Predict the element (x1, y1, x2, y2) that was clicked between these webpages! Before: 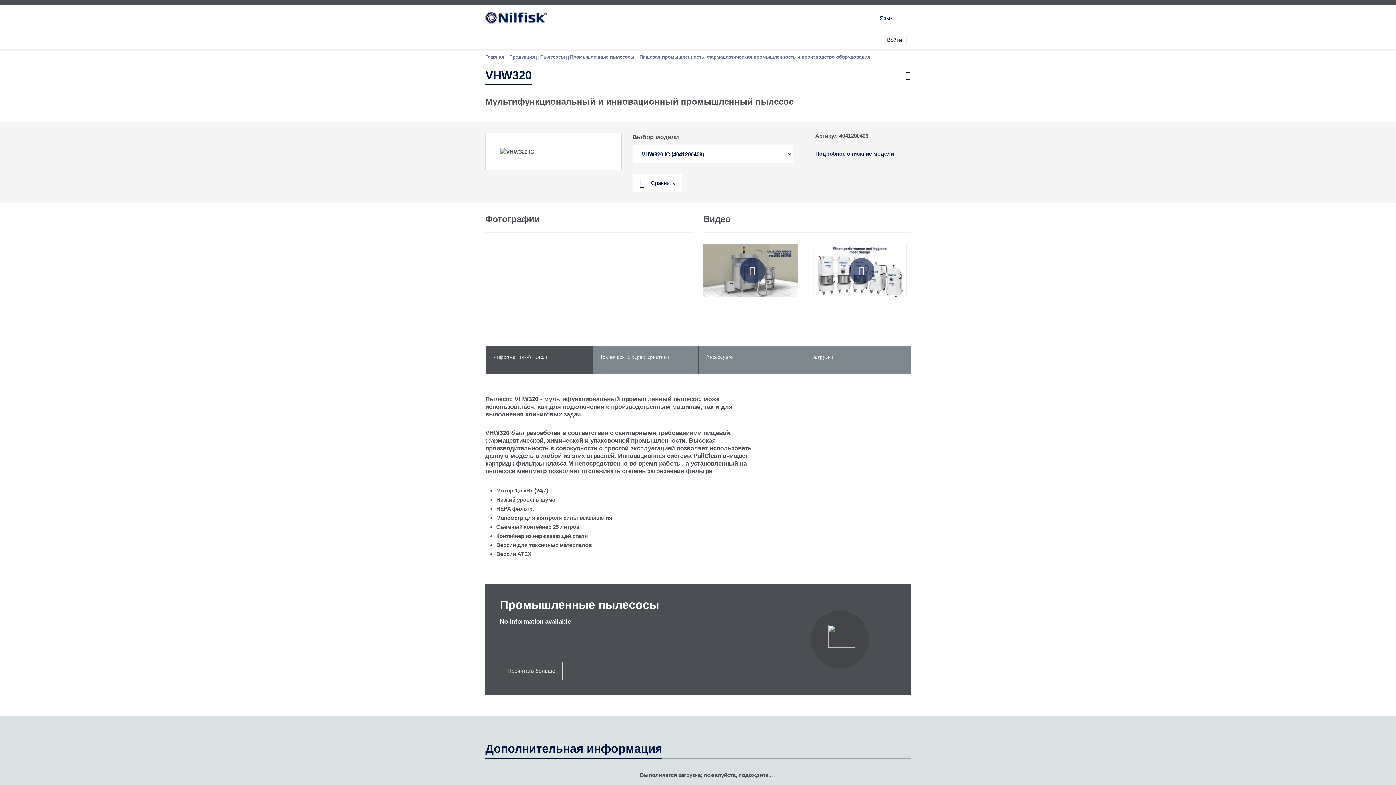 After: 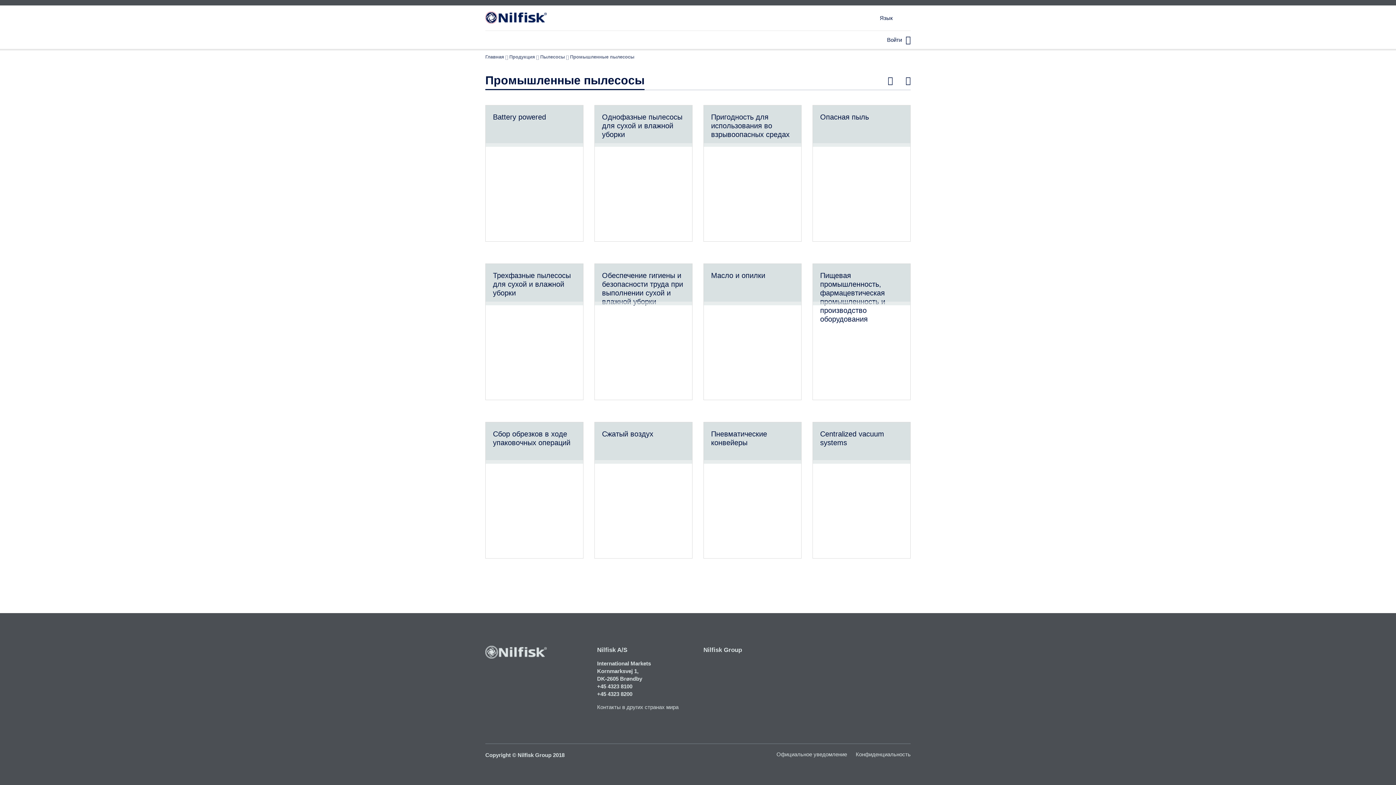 Action: label: Прочитать больше bbox: (499, 662, 562, 680)